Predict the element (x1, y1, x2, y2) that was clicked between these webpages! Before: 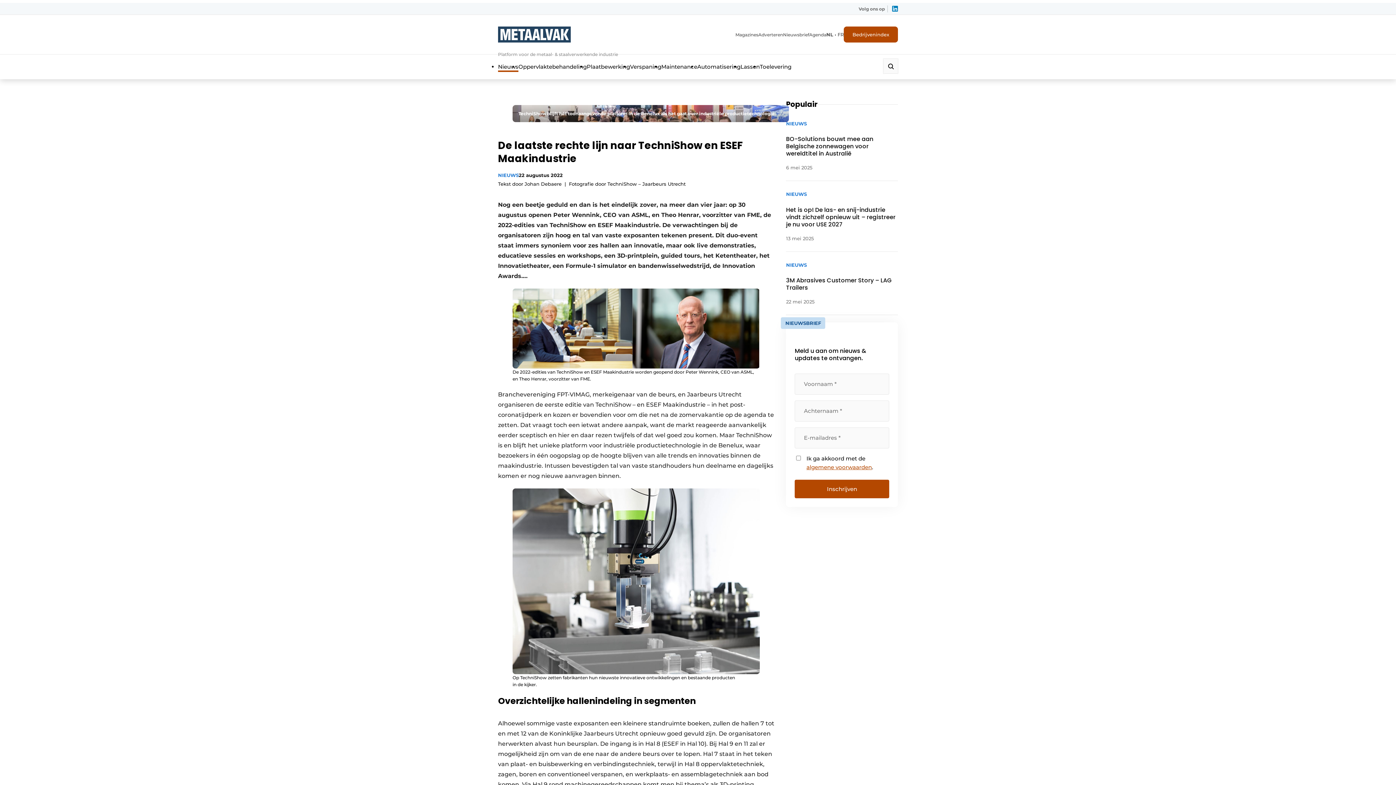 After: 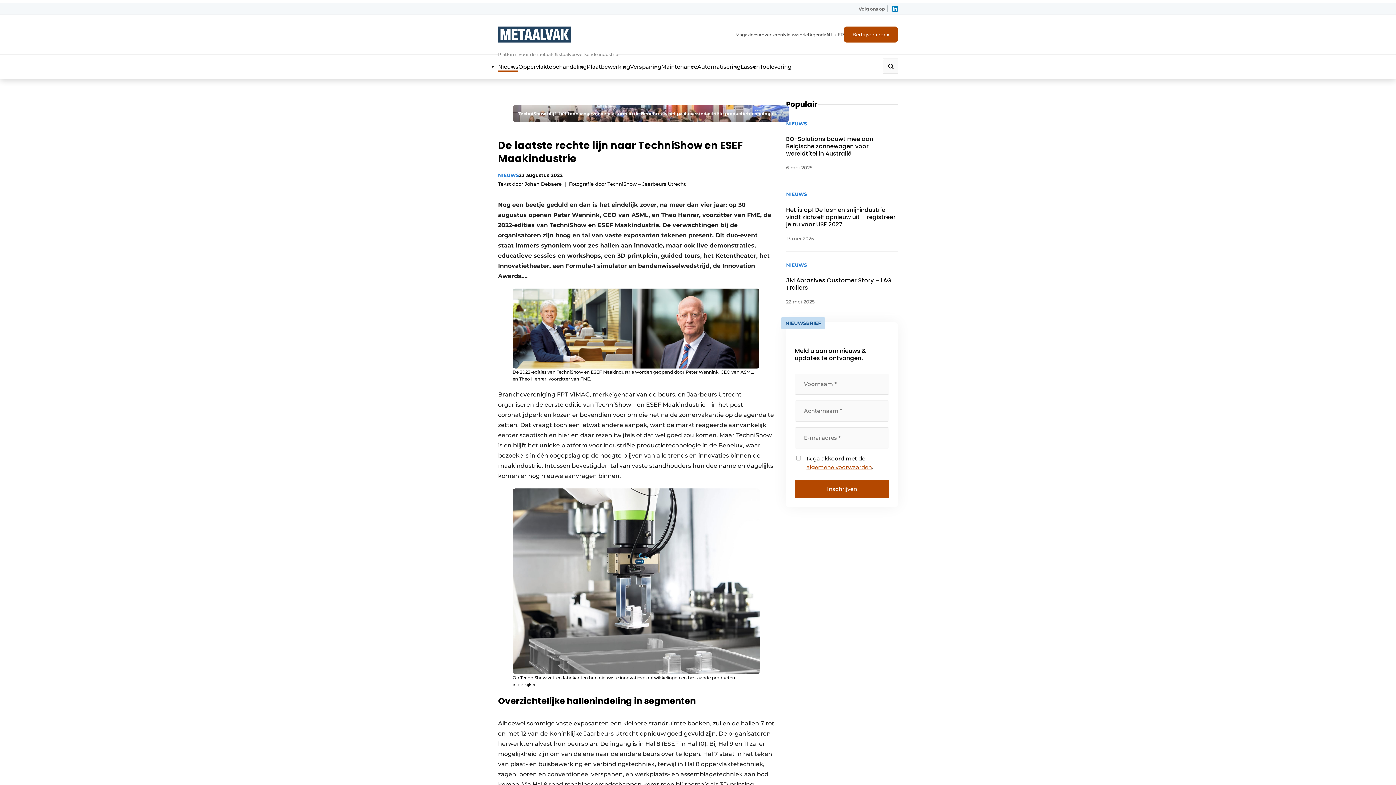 Action: bbox: (892, 5, 898, 11)